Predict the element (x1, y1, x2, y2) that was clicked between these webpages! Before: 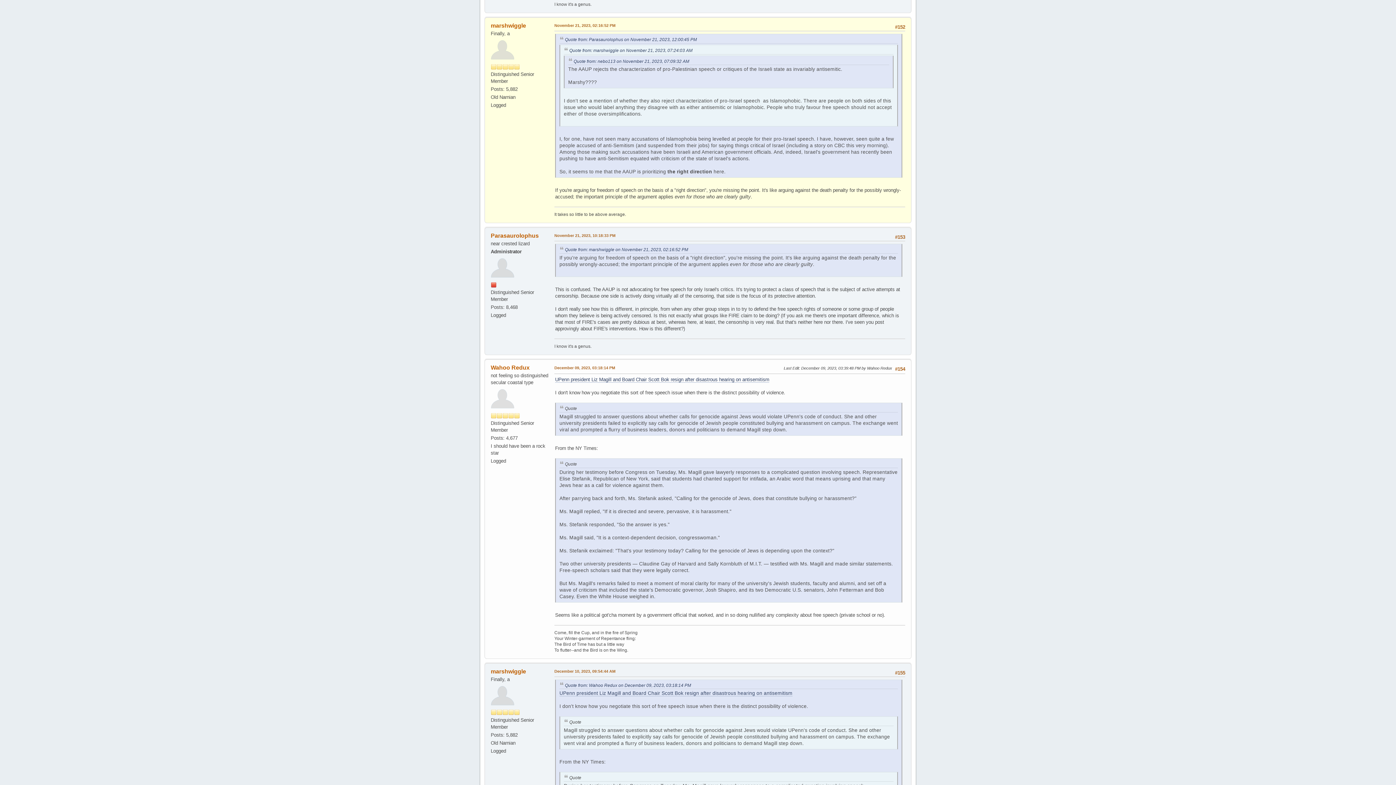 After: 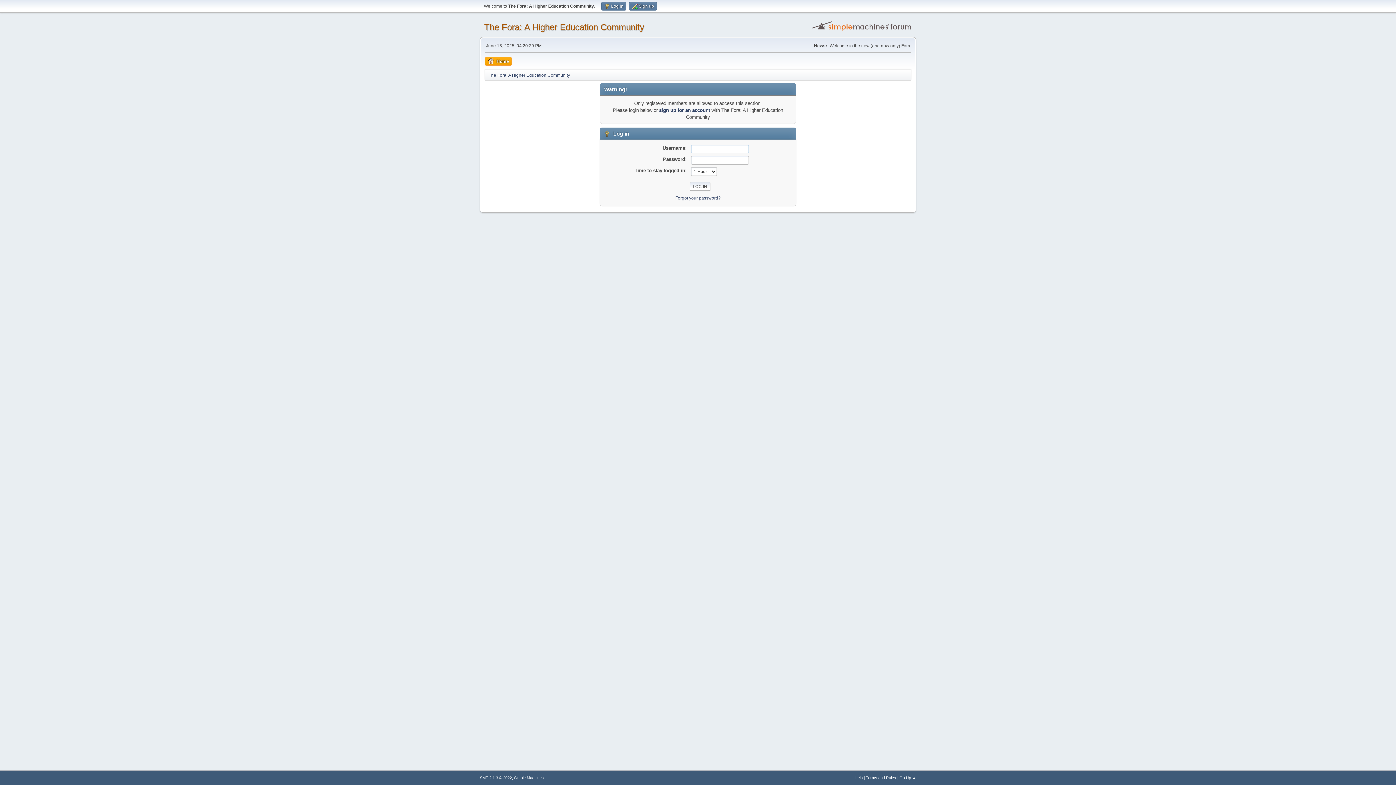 Action: bbox: (490, 668, 526, 674) label: marshwiggle